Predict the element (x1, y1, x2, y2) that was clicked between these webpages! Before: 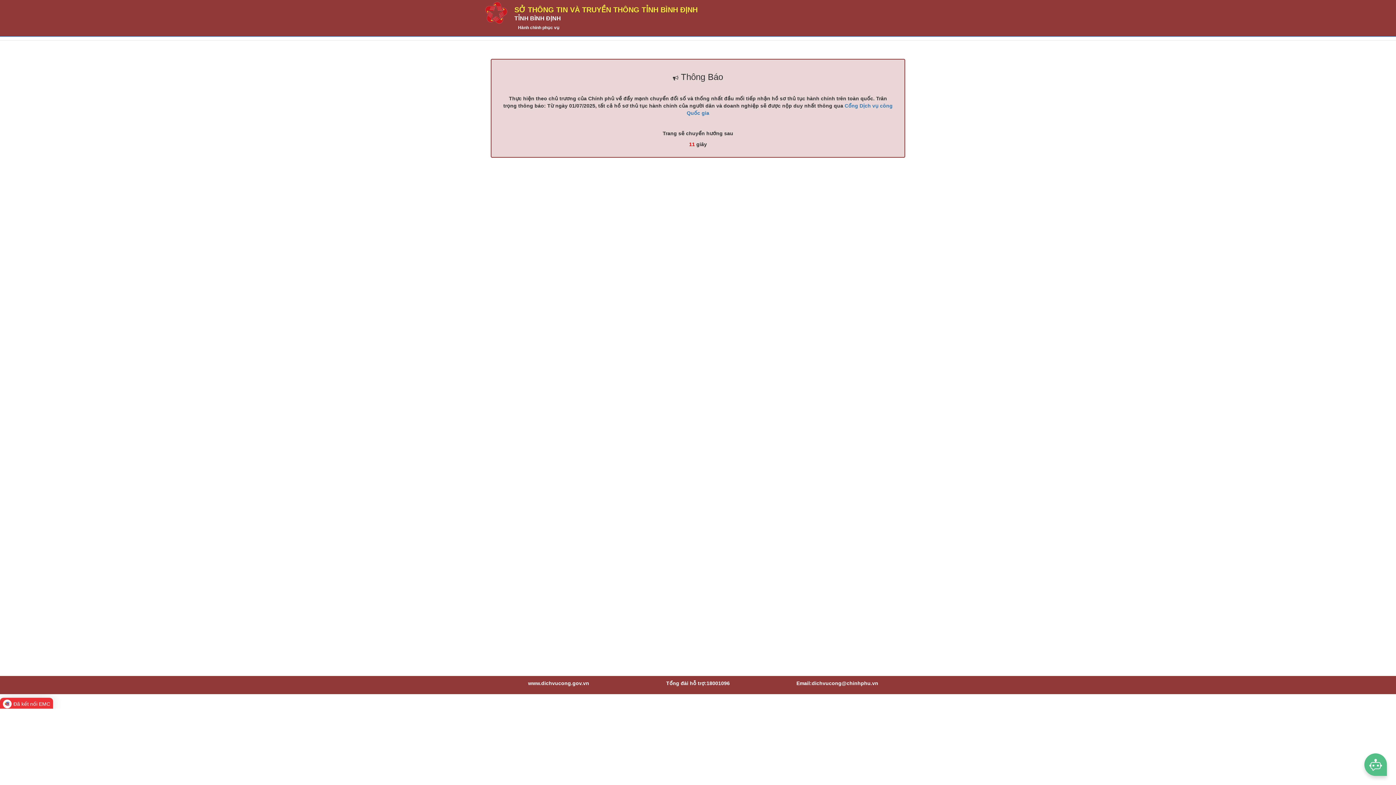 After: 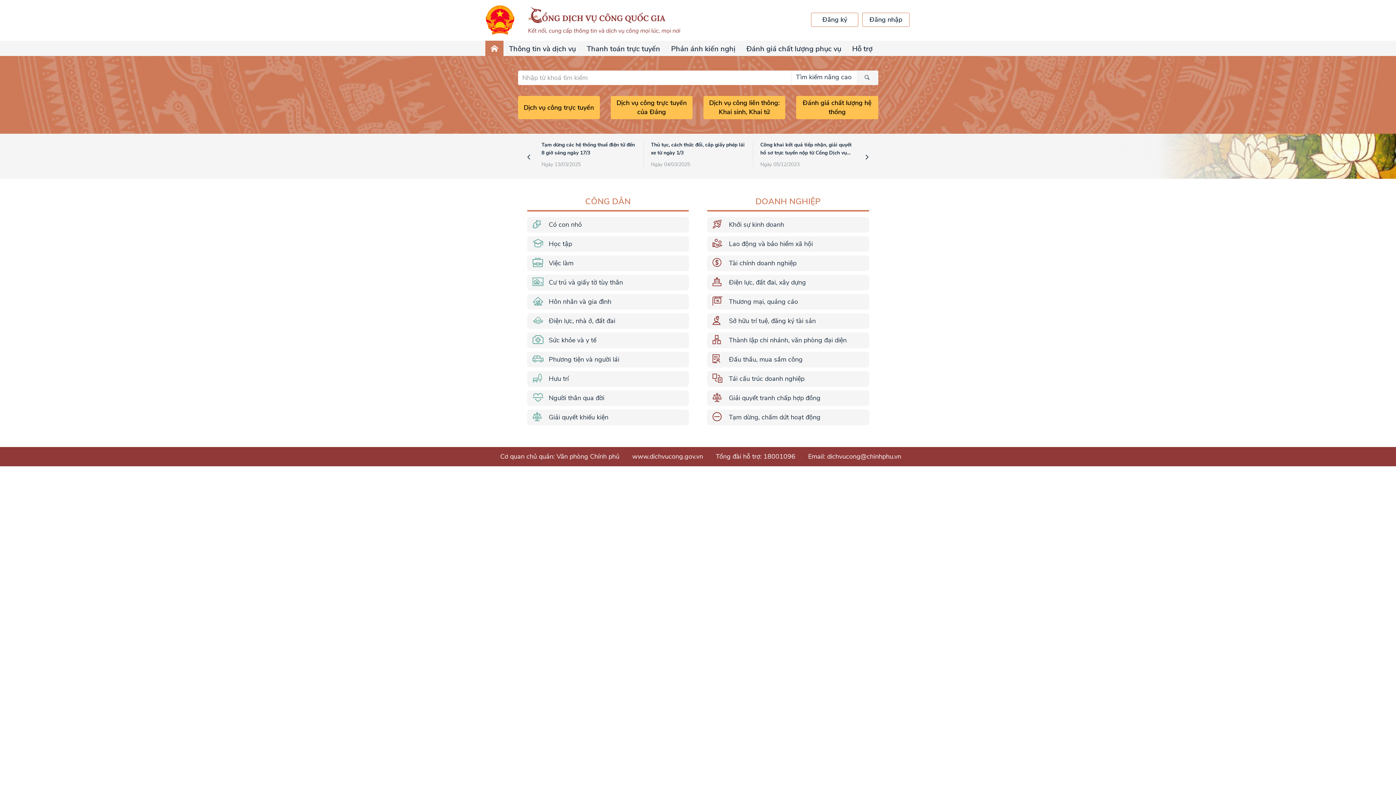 Action: bbox: (1364, 753, 1387, 776)